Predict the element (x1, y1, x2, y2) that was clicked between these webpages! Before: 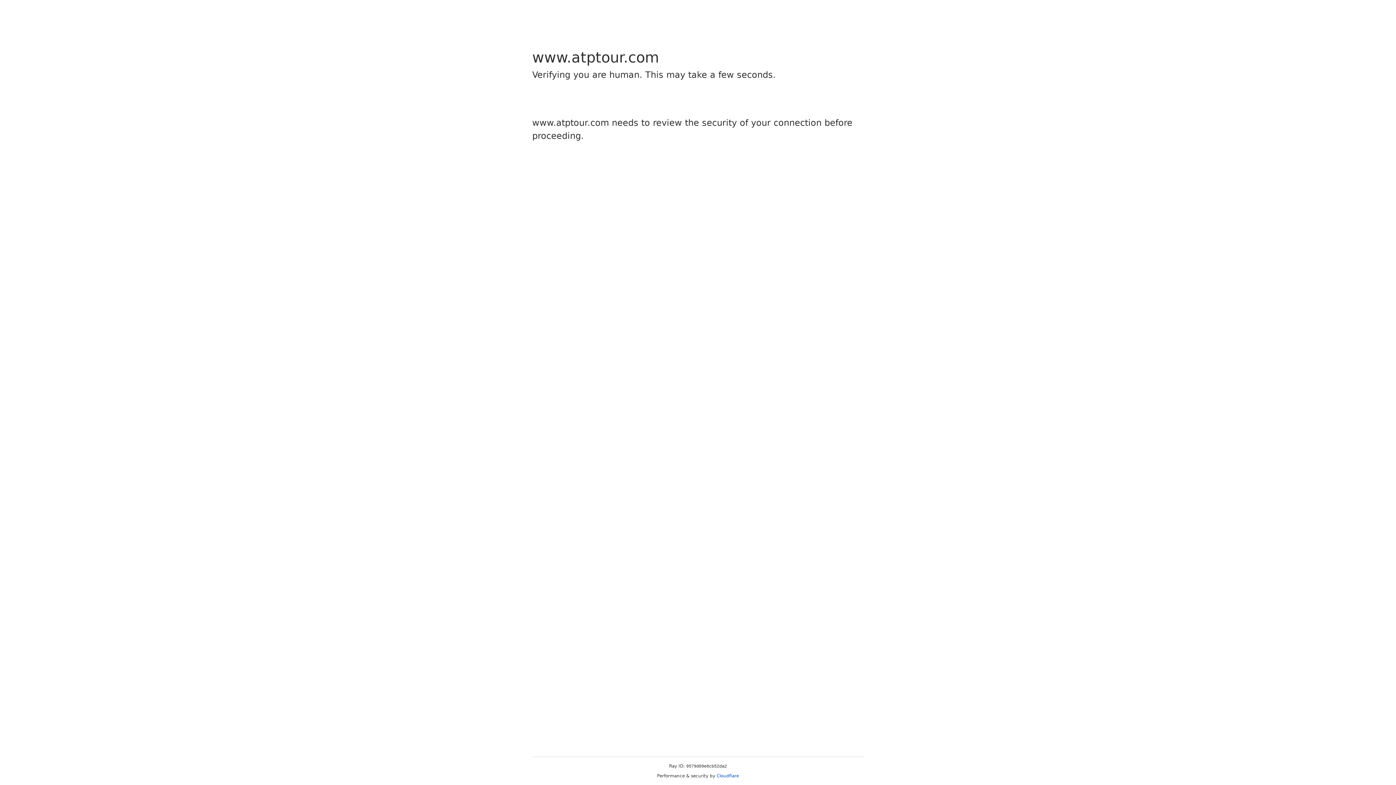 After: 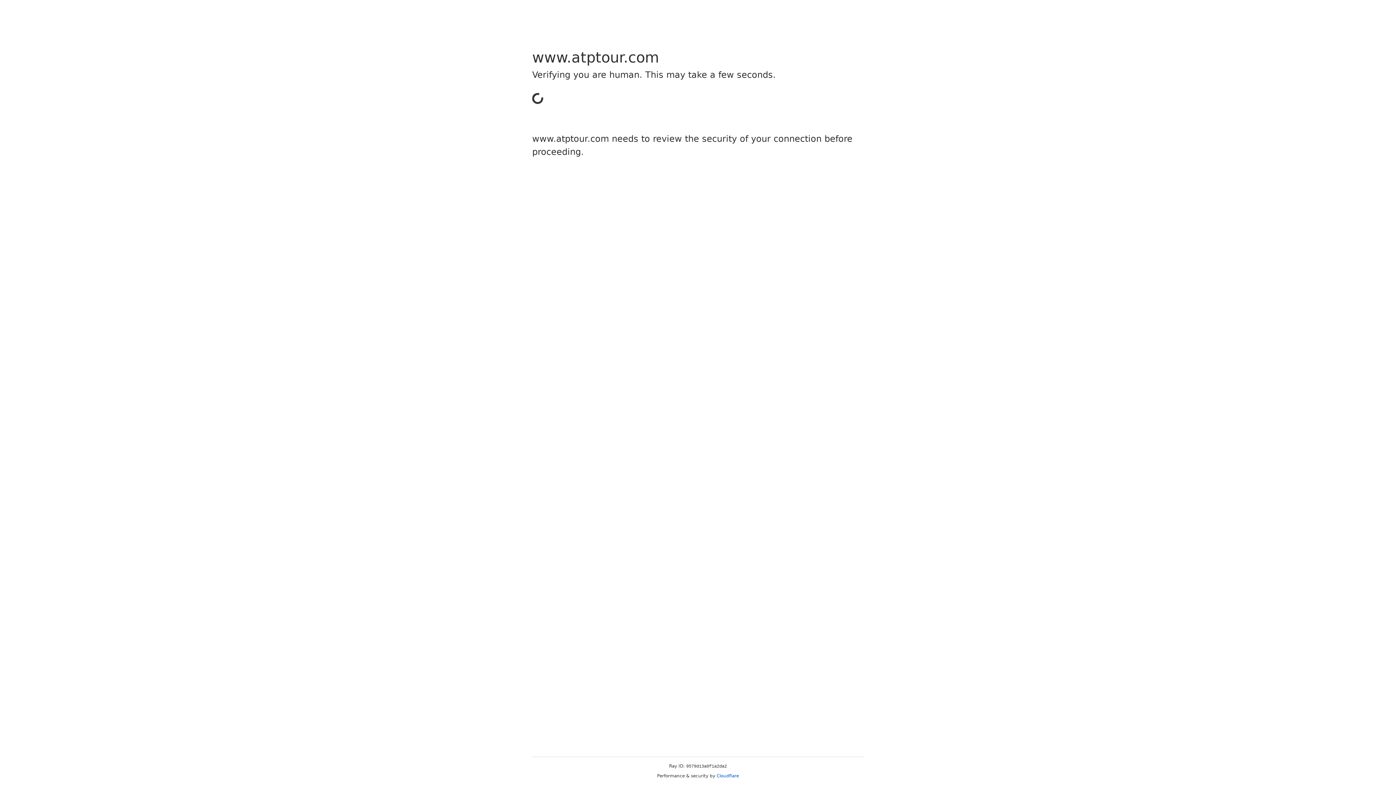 Action: bbox: (716, 773, 739, 778) label: Cloudflare